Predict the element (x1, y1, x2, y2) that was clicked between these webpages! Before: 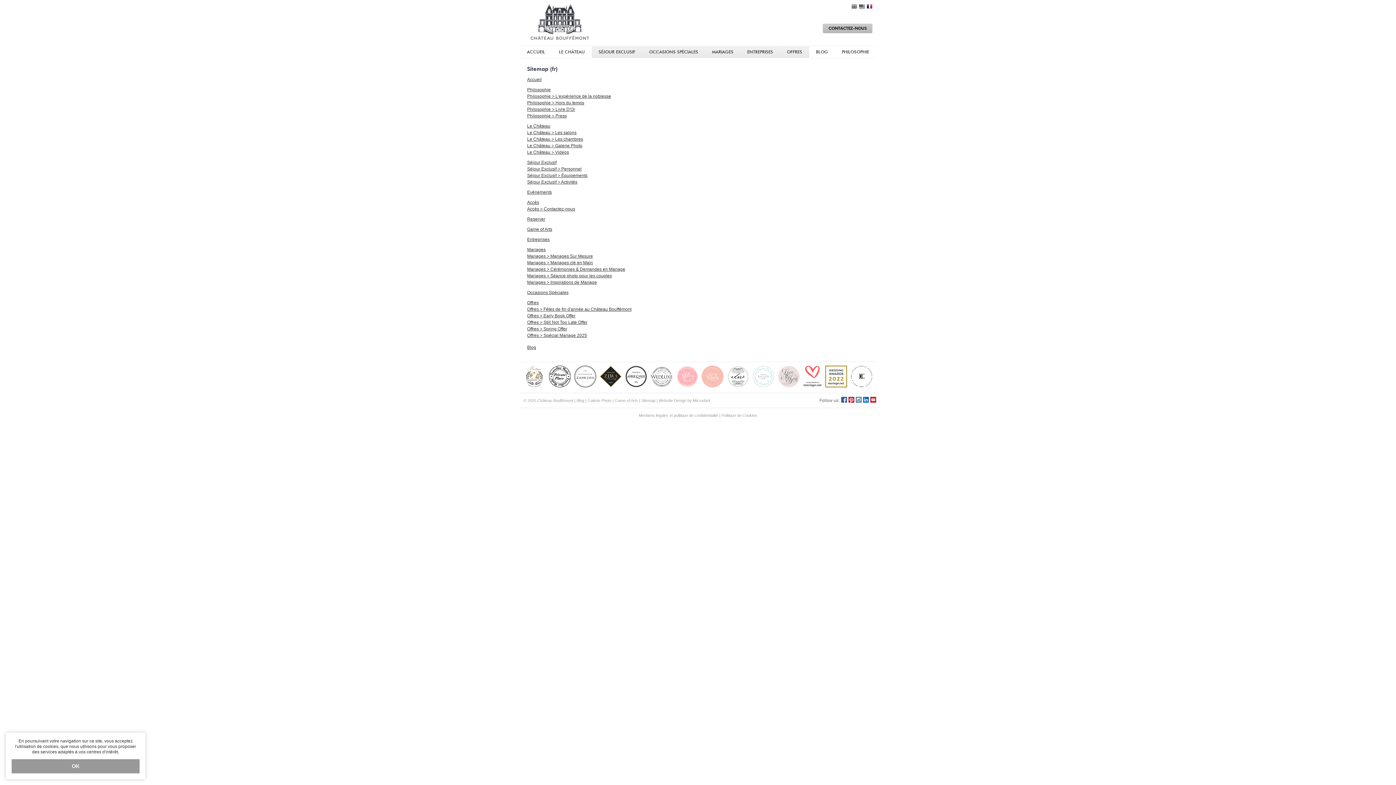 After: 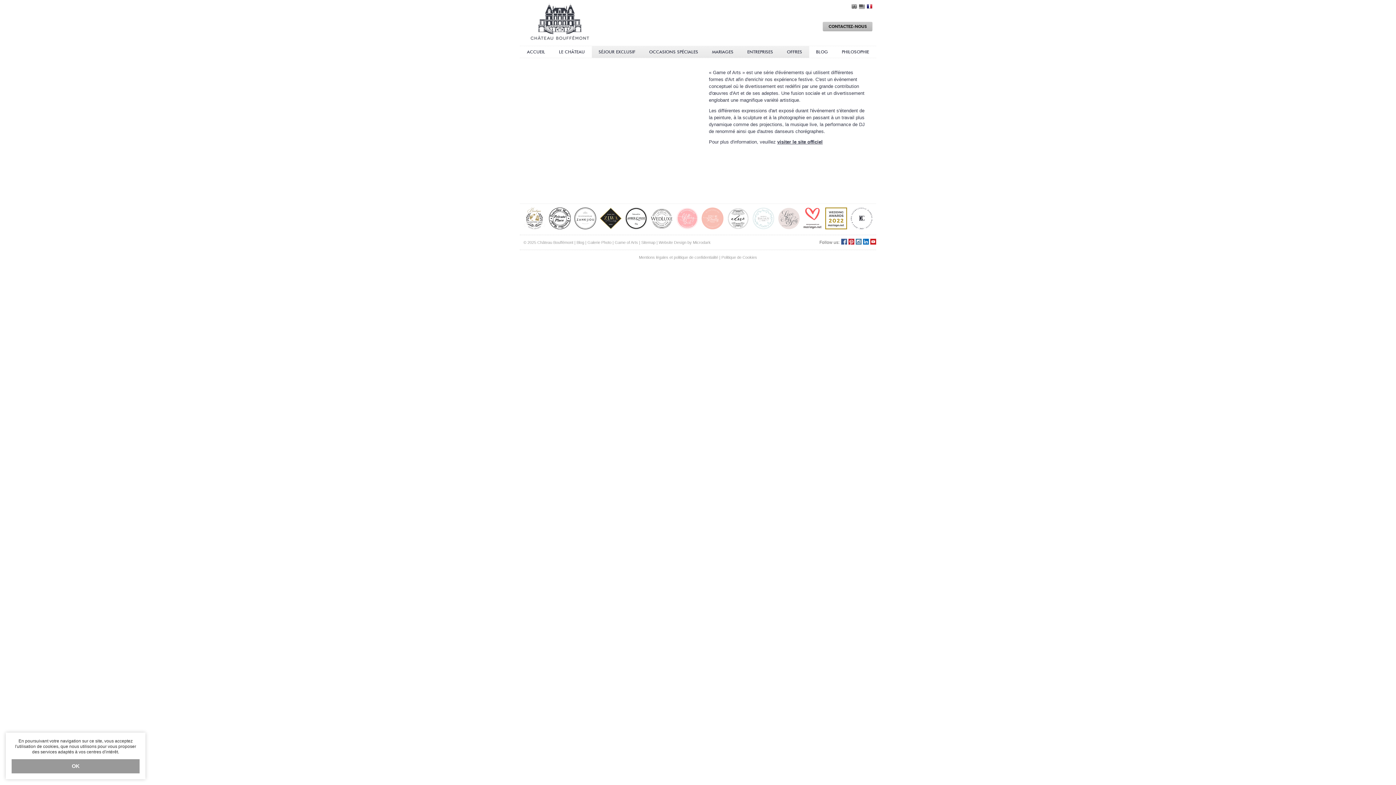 Action: label: Game of Arts bbox: (527, 226, 552, 232)